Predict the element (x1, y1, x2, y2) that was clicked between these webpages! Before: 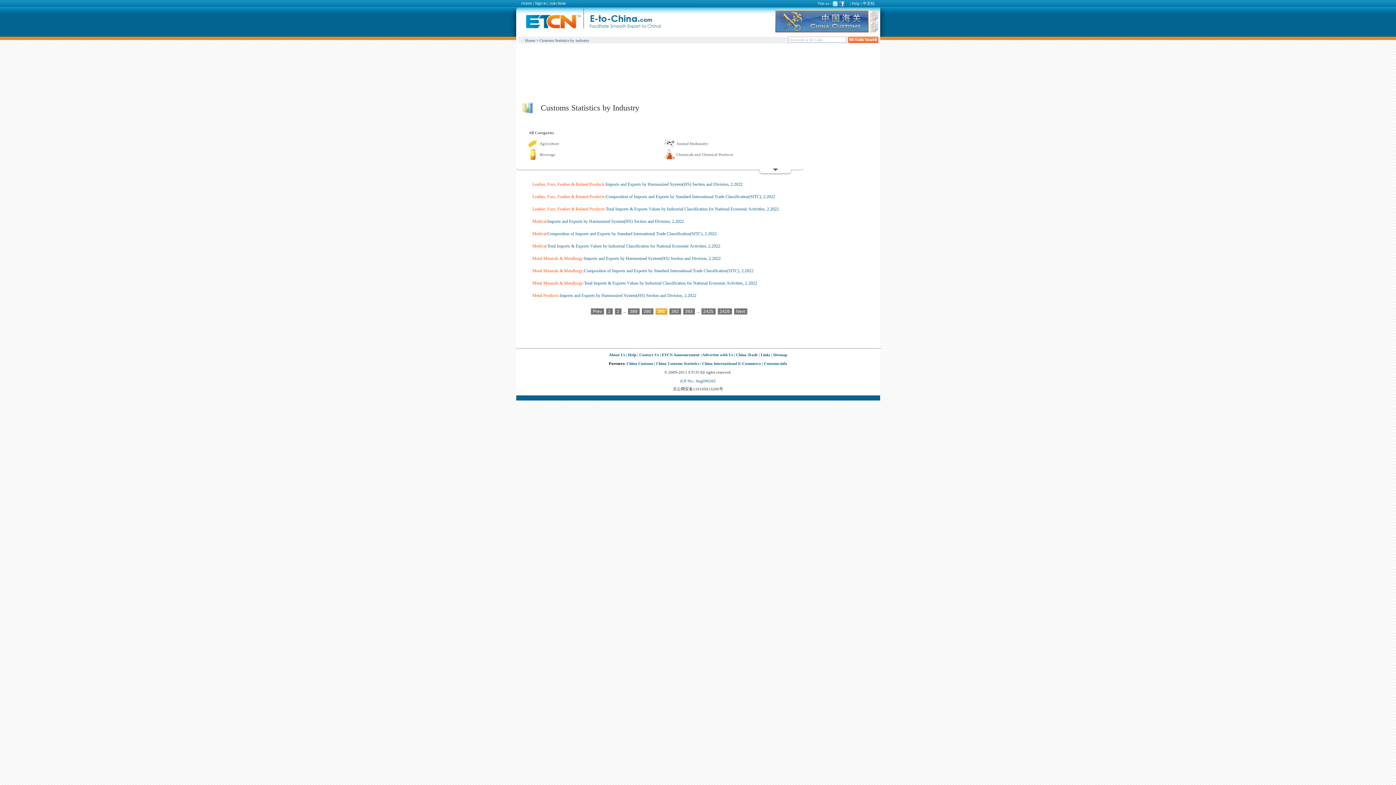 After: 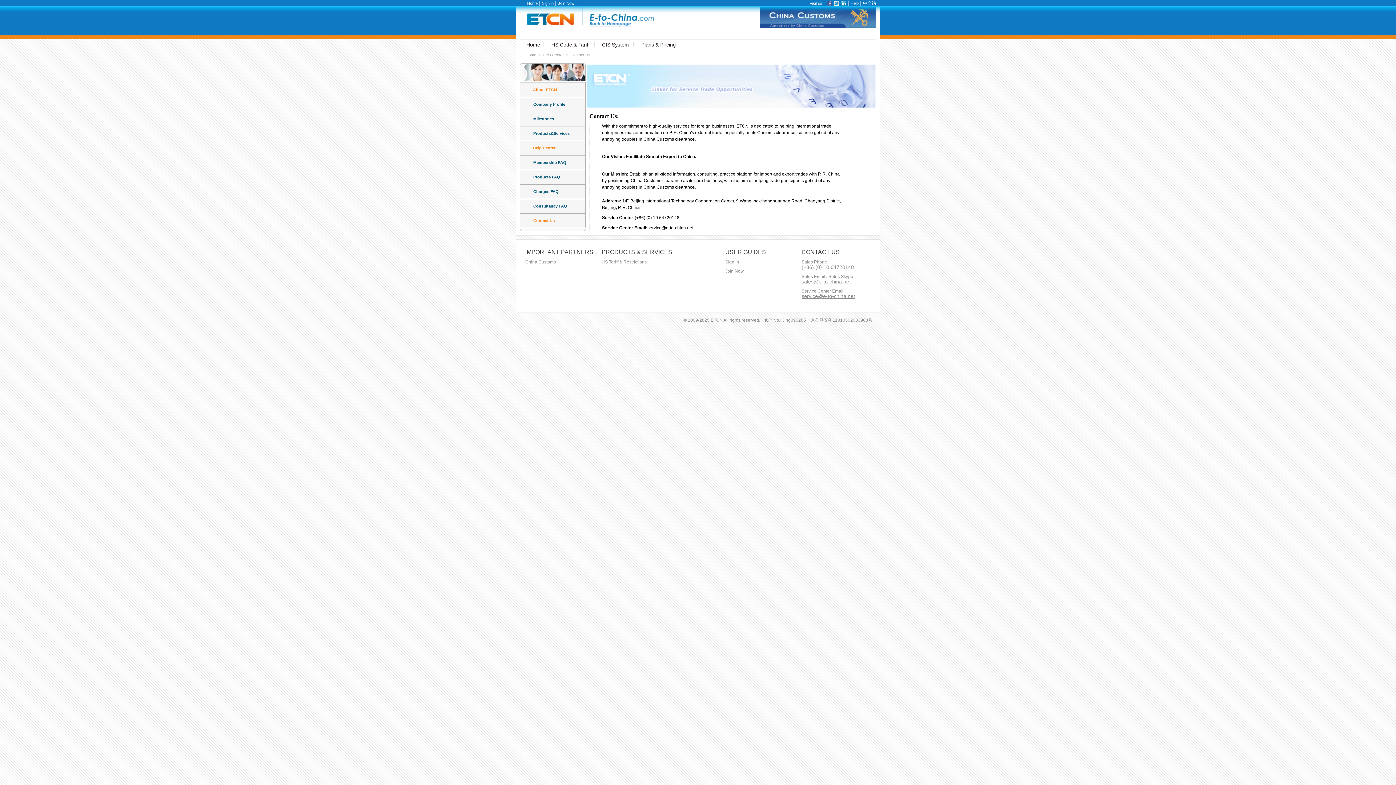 Action: bbox: (639, 352, 659, 357) label: Contact Us